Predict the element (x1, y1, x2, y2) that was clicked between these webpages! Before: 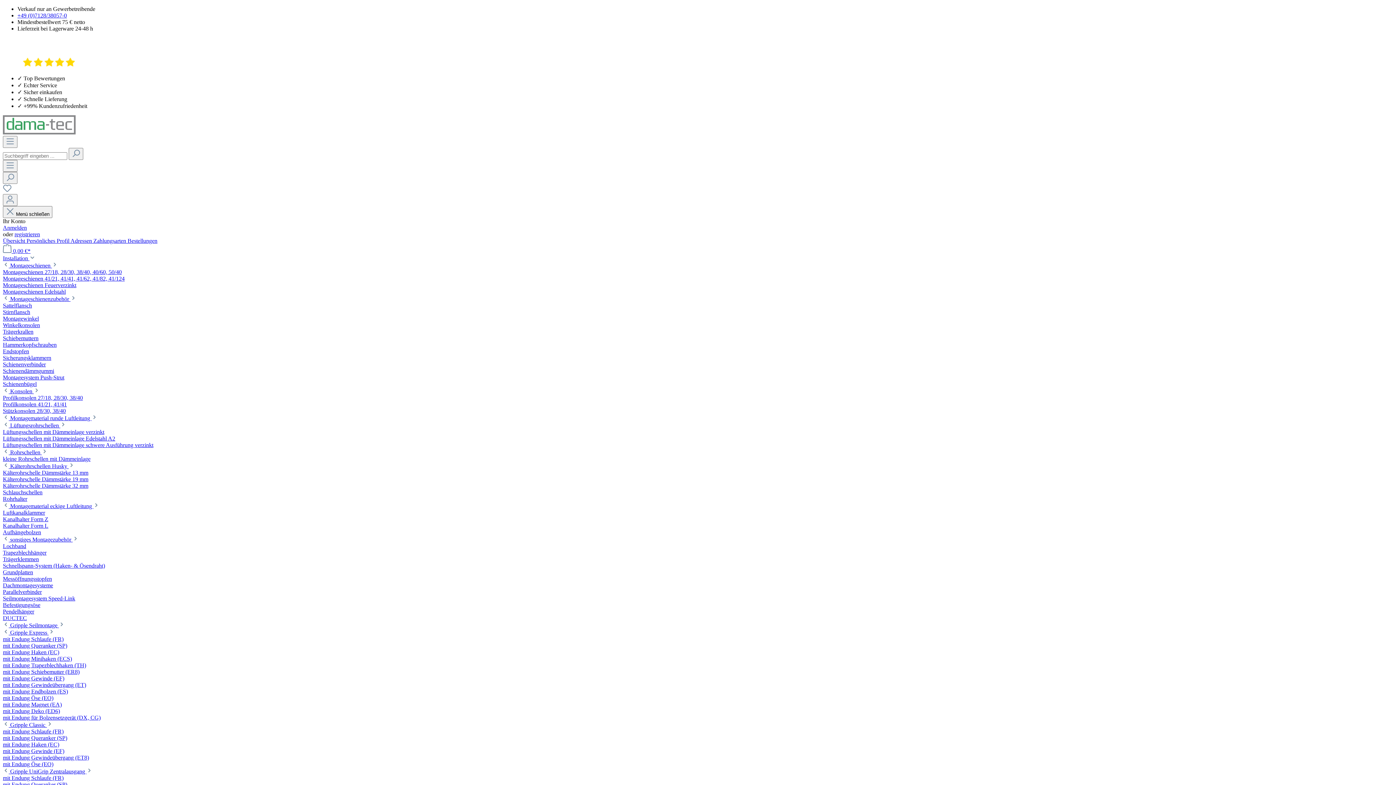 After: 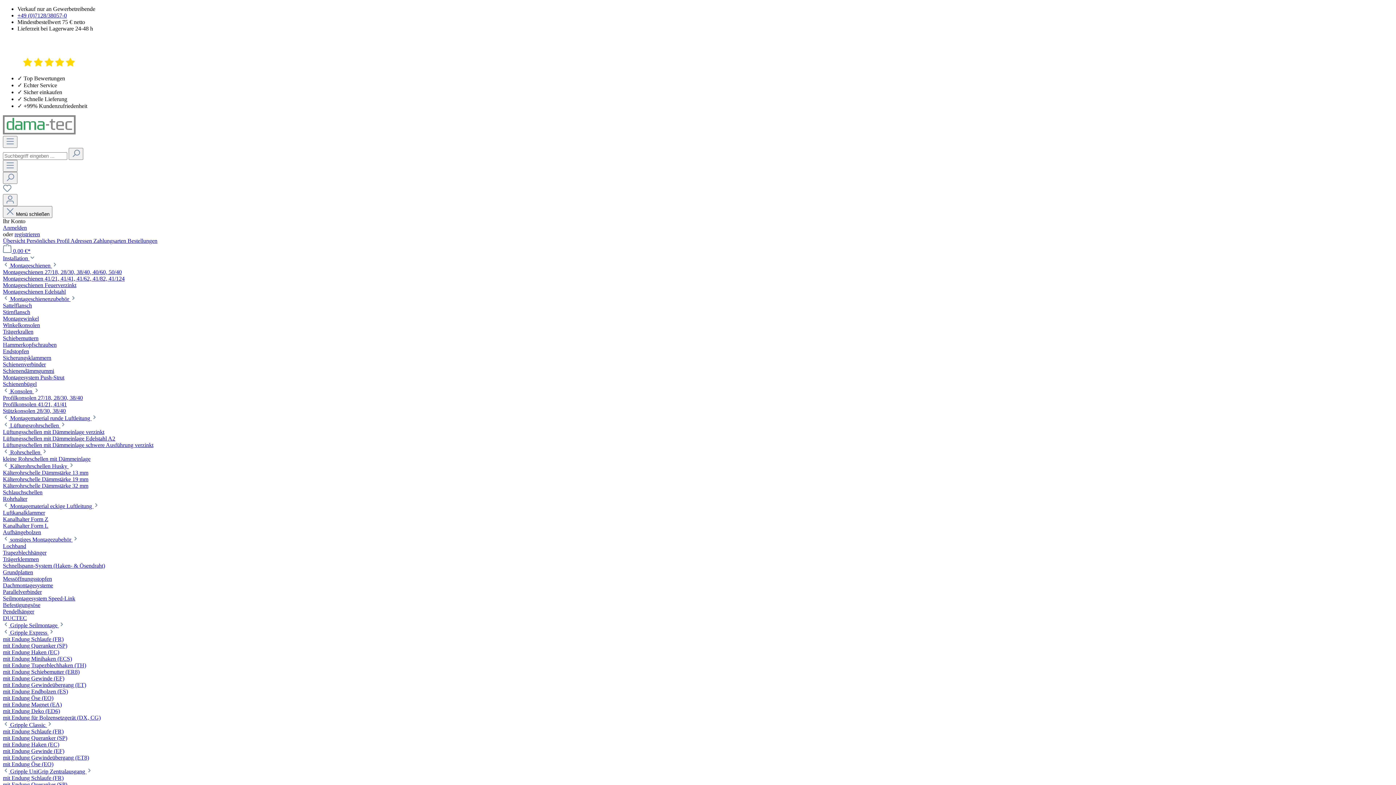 Action: bbox: (2, 388, 39, 394) label:  Konsolen 